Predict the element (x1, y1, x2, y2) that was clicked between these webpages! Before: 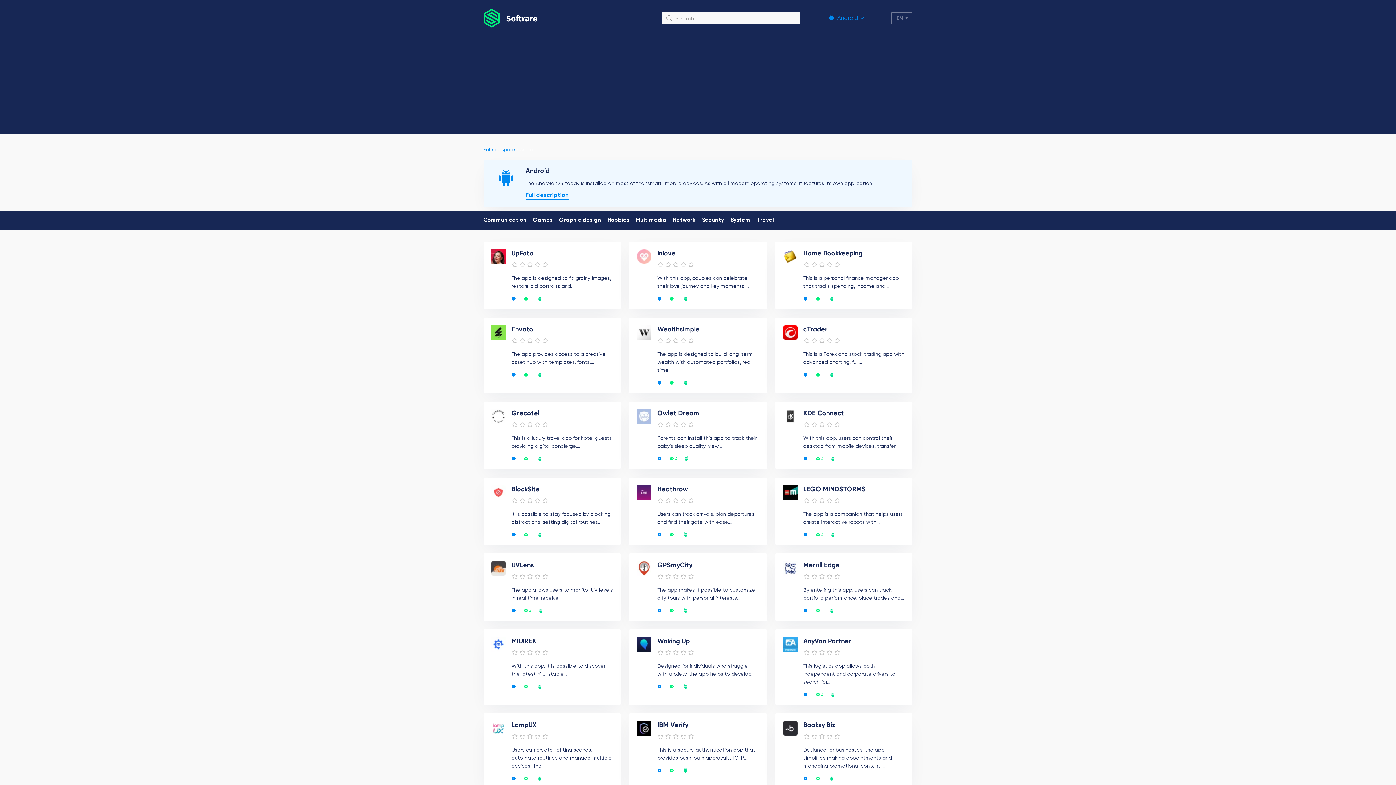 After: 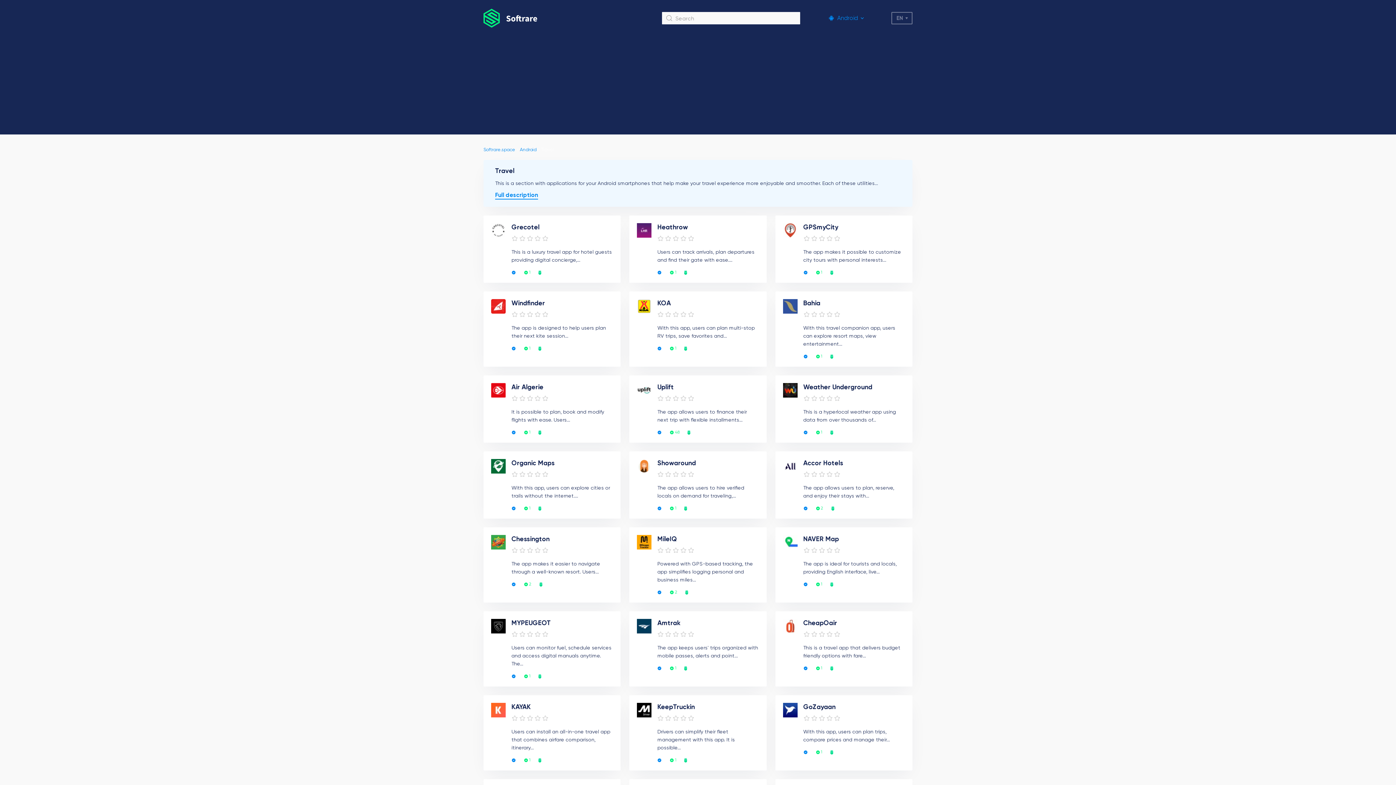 Action: bbox: (757, 216, 774, 223) label: Travel